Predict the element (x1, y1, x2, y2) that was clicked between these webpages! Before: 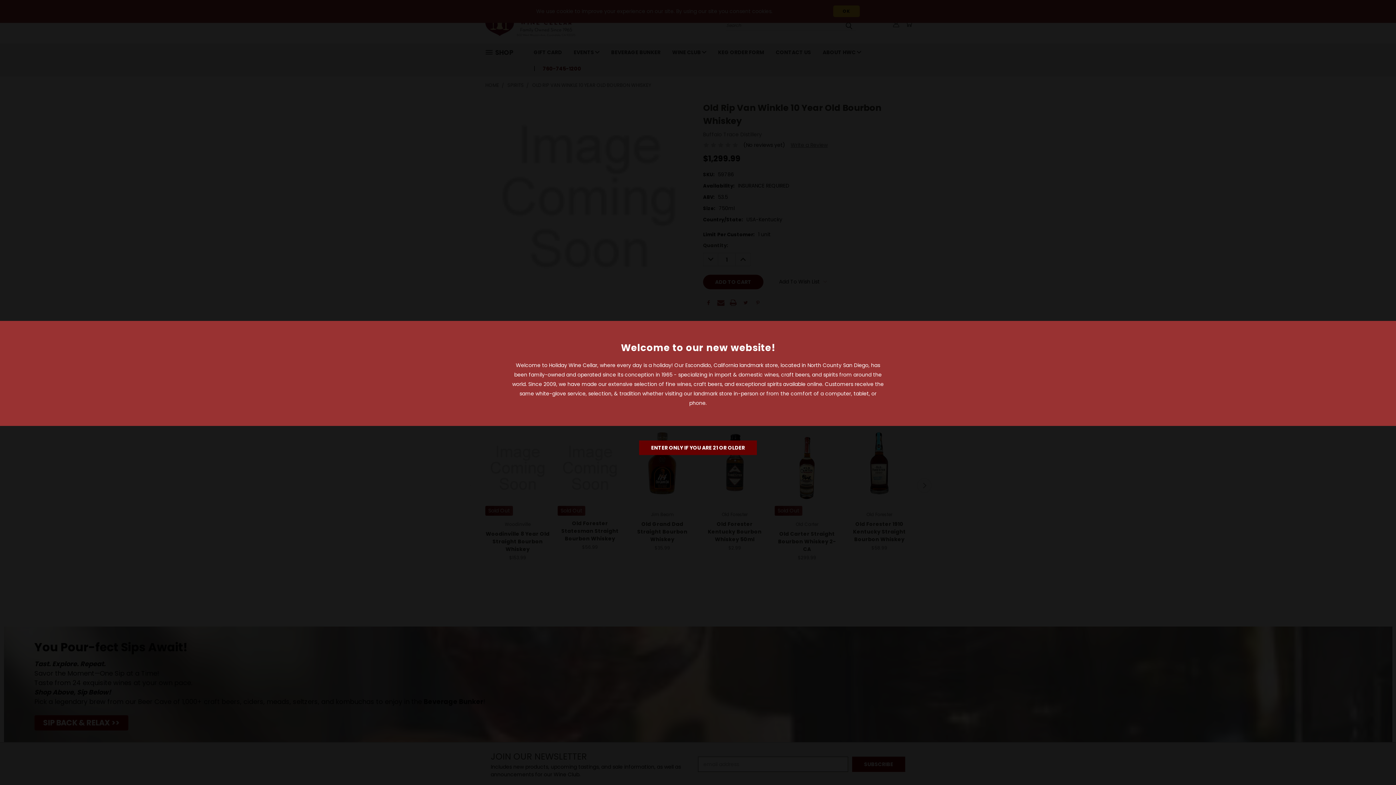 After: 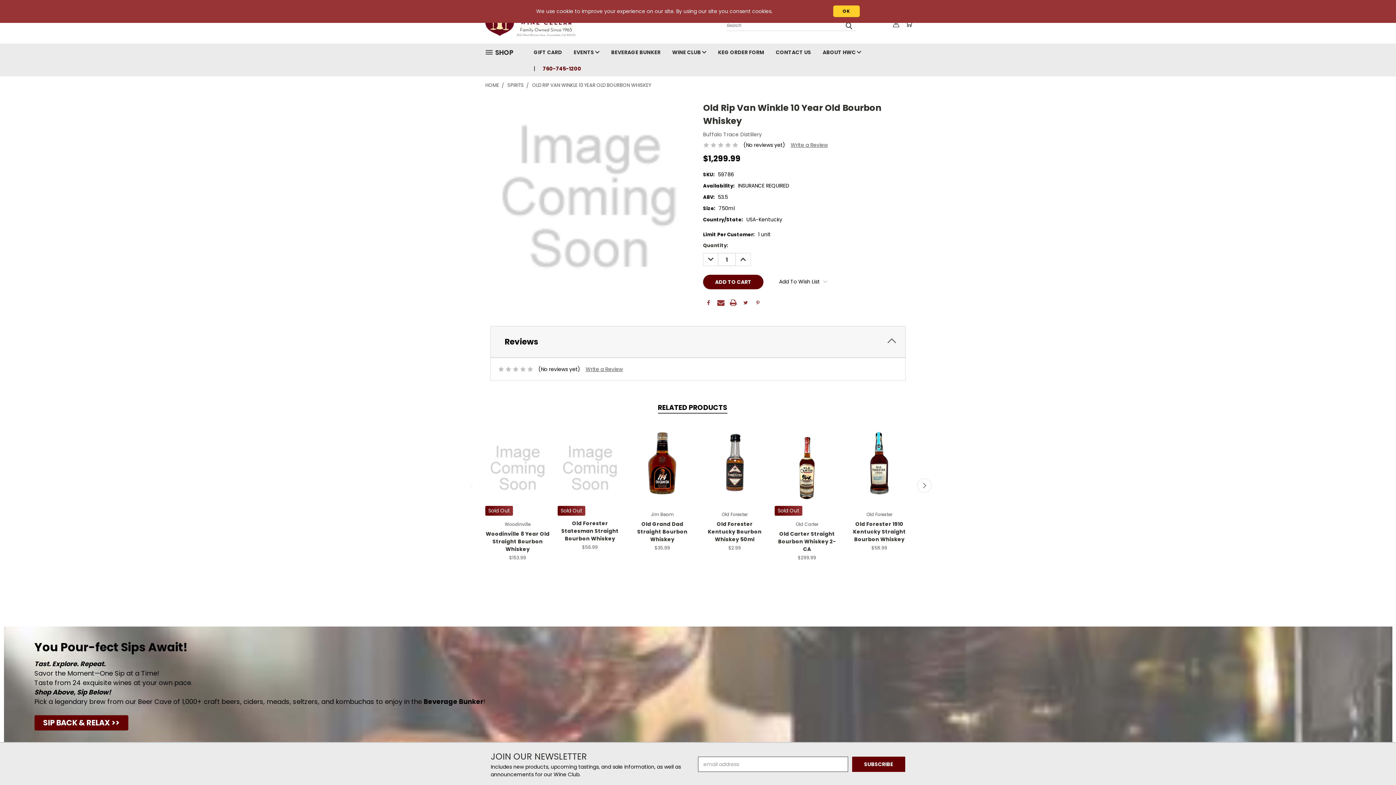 Action: label: ENTER ONLY IF YOU ARE 21 OR OLDER bbox: (639, 440, 757, 455)